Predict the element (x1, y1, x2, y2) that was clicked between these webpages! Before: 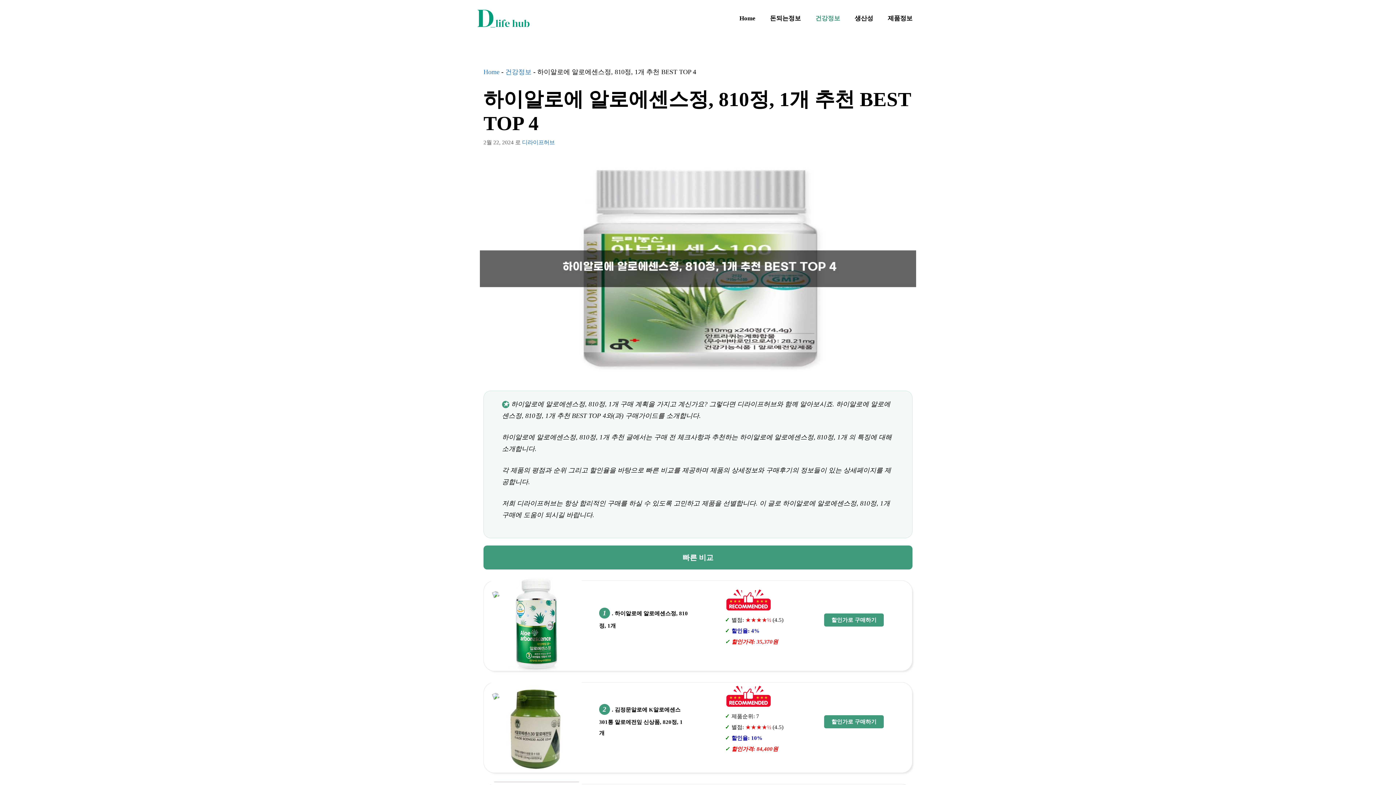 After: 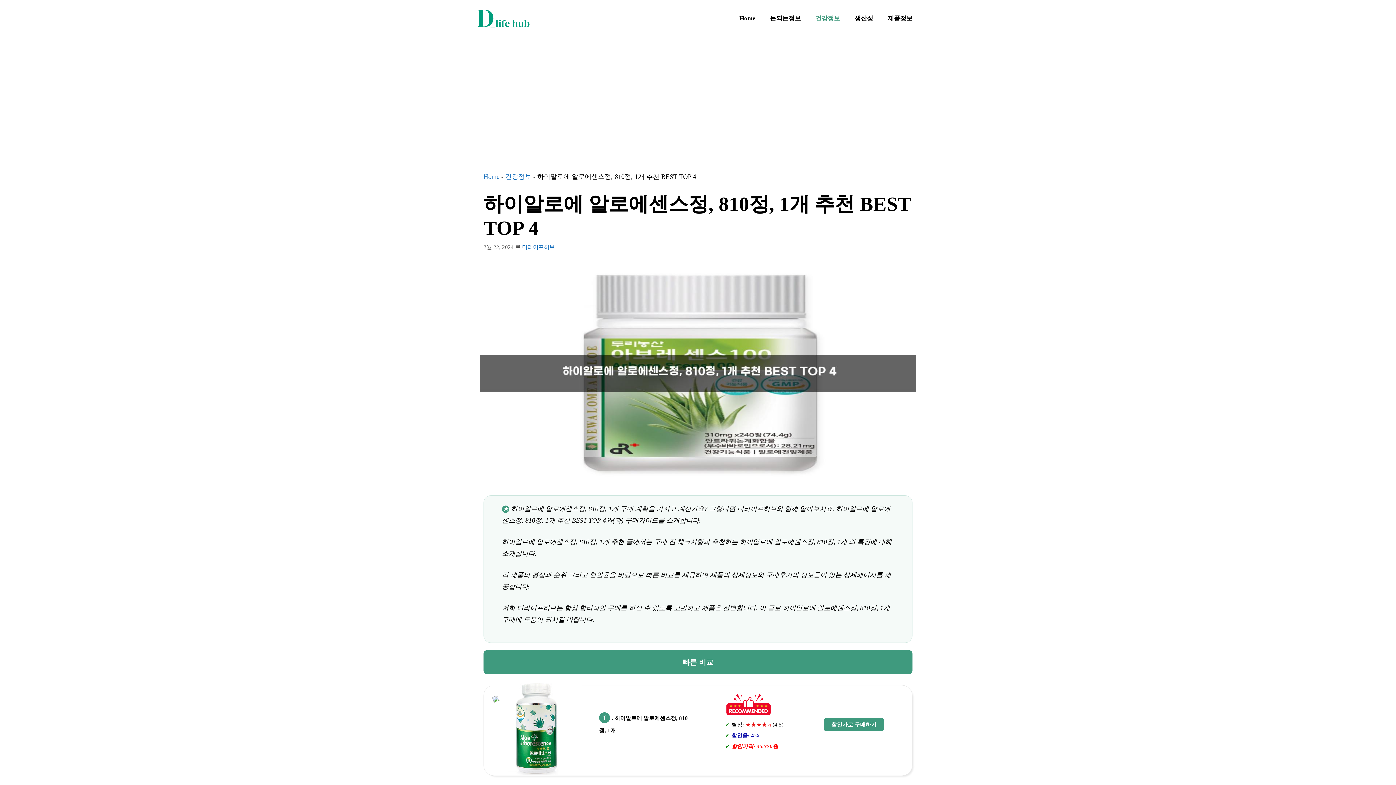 Action: bbox: (824, 613, 884, 626) label: 할인가로 구매하기